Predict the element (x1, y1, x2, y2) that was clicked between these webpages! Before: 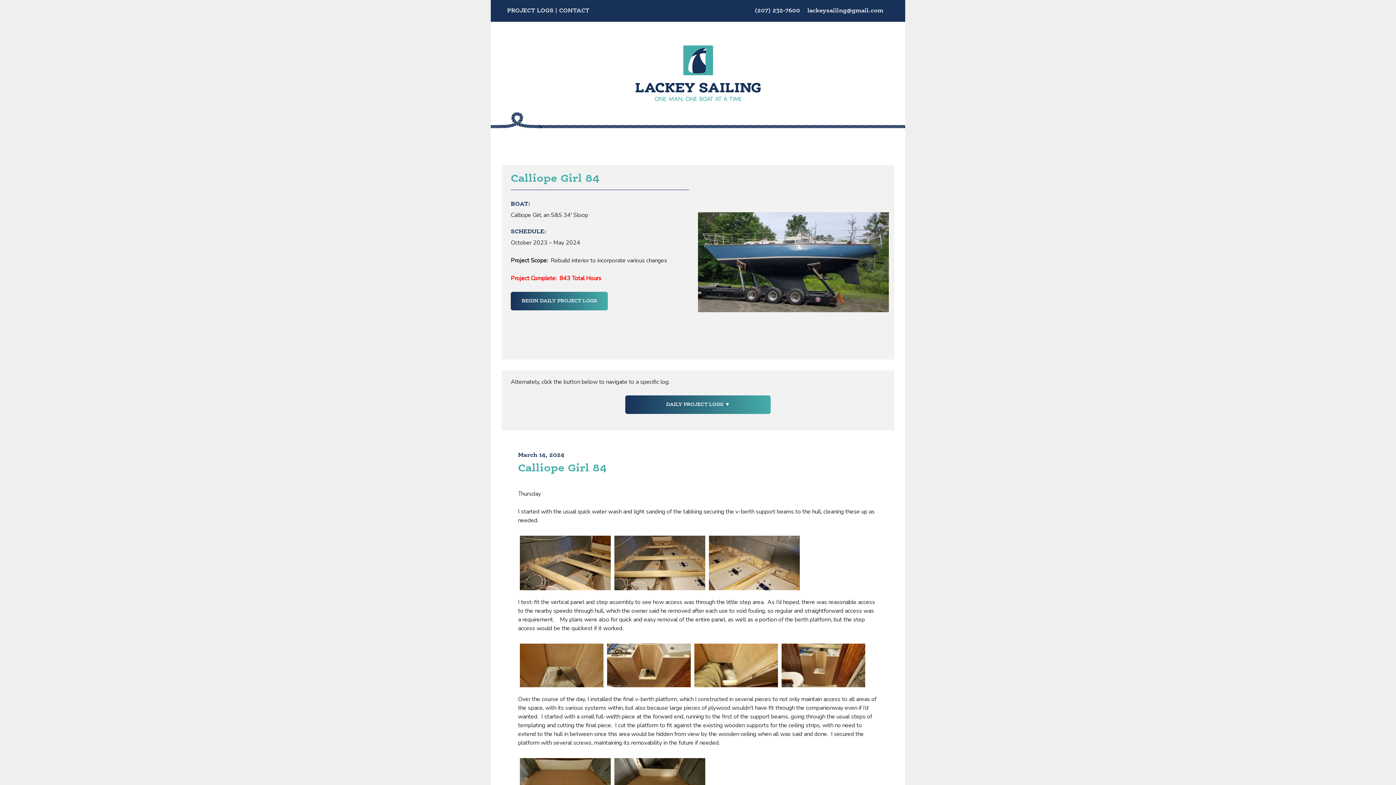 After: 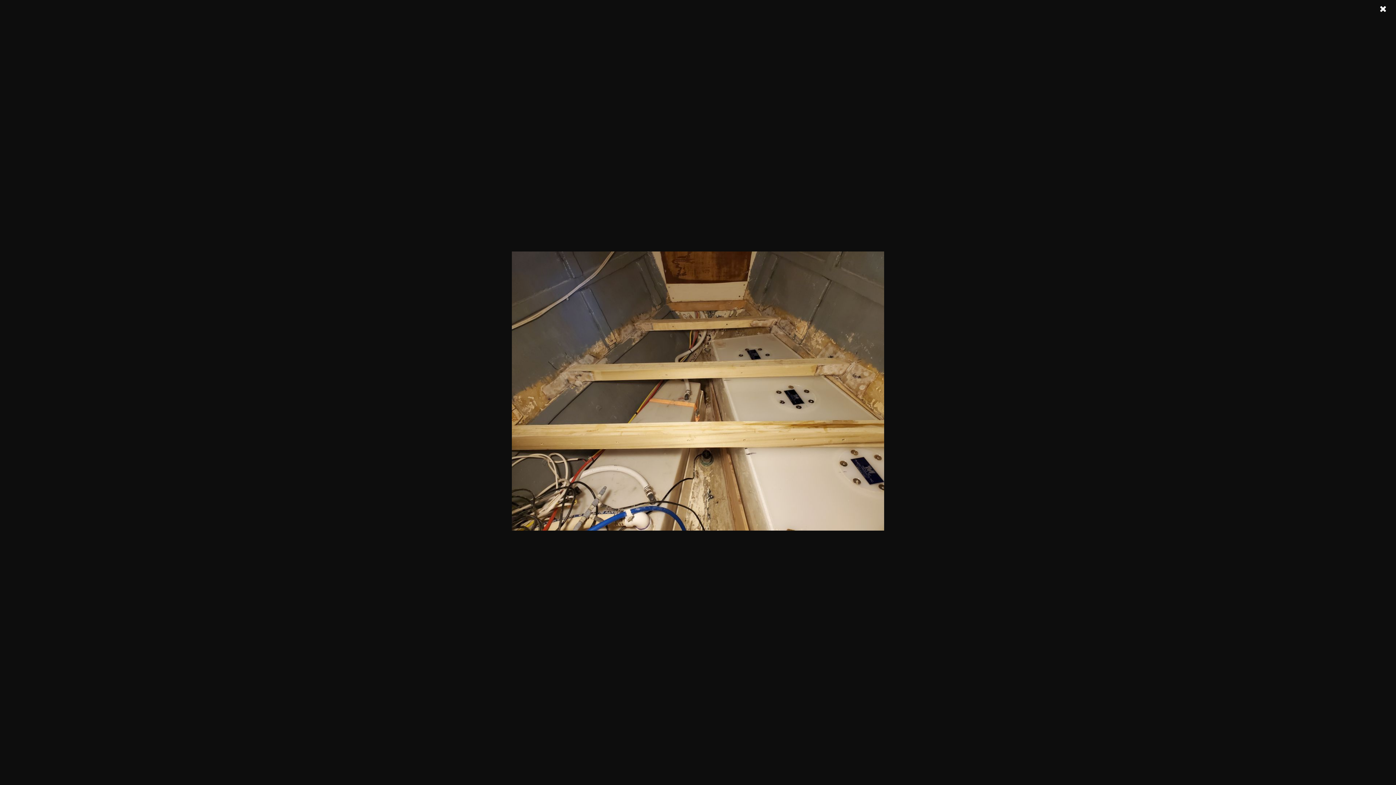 Action: bbox: (614, 558, 705, 566)